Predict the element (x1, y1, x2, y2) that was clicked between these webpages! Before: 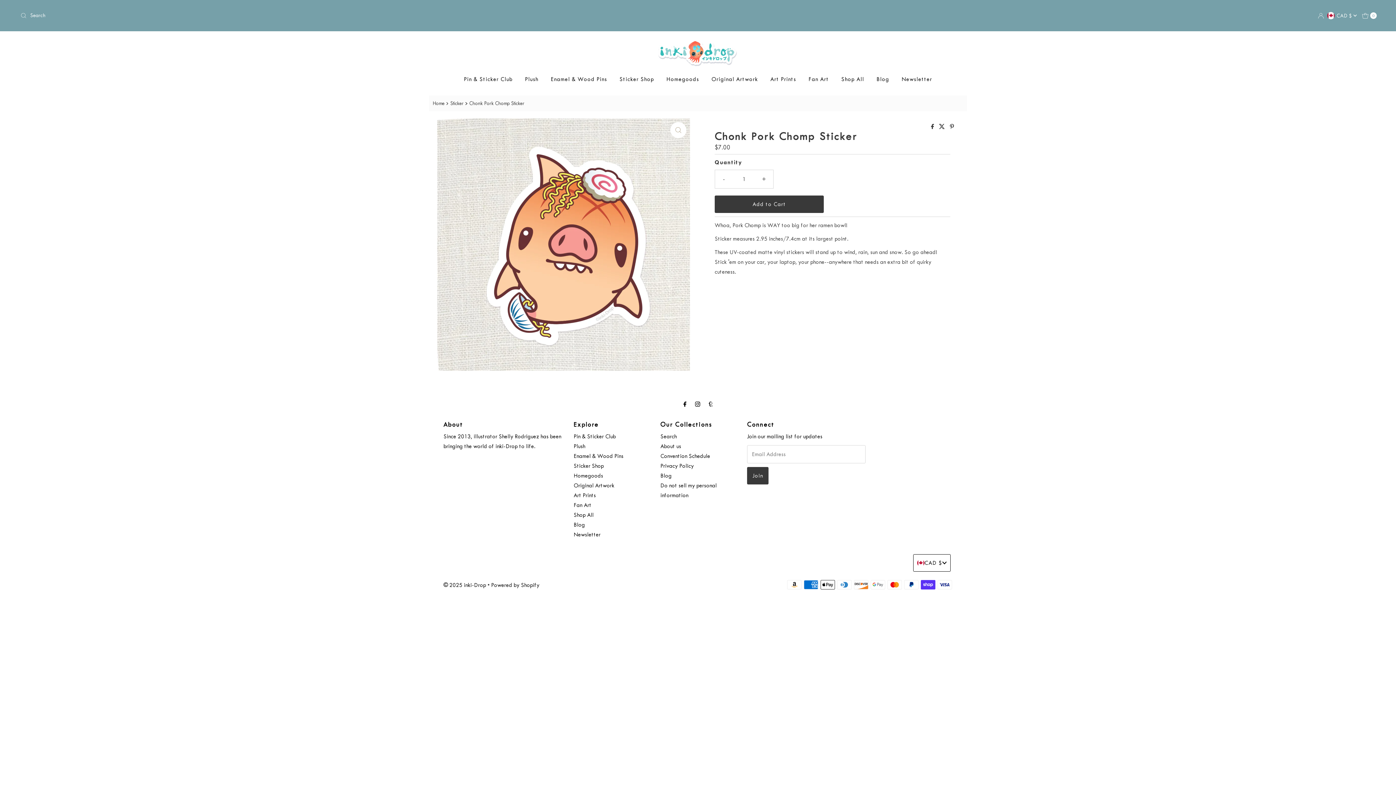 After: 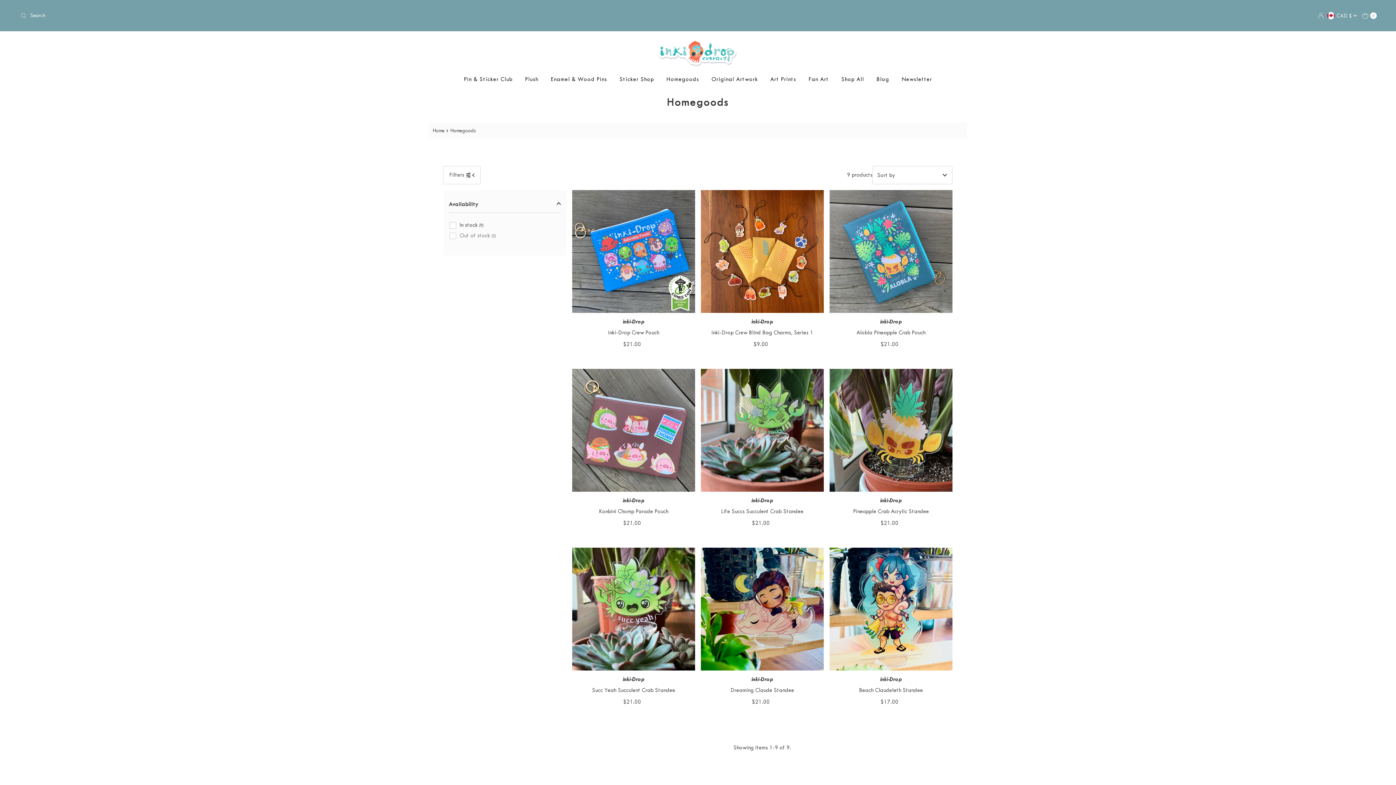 Action: label: Homegoods bbox: (573, 472, 603, 479)